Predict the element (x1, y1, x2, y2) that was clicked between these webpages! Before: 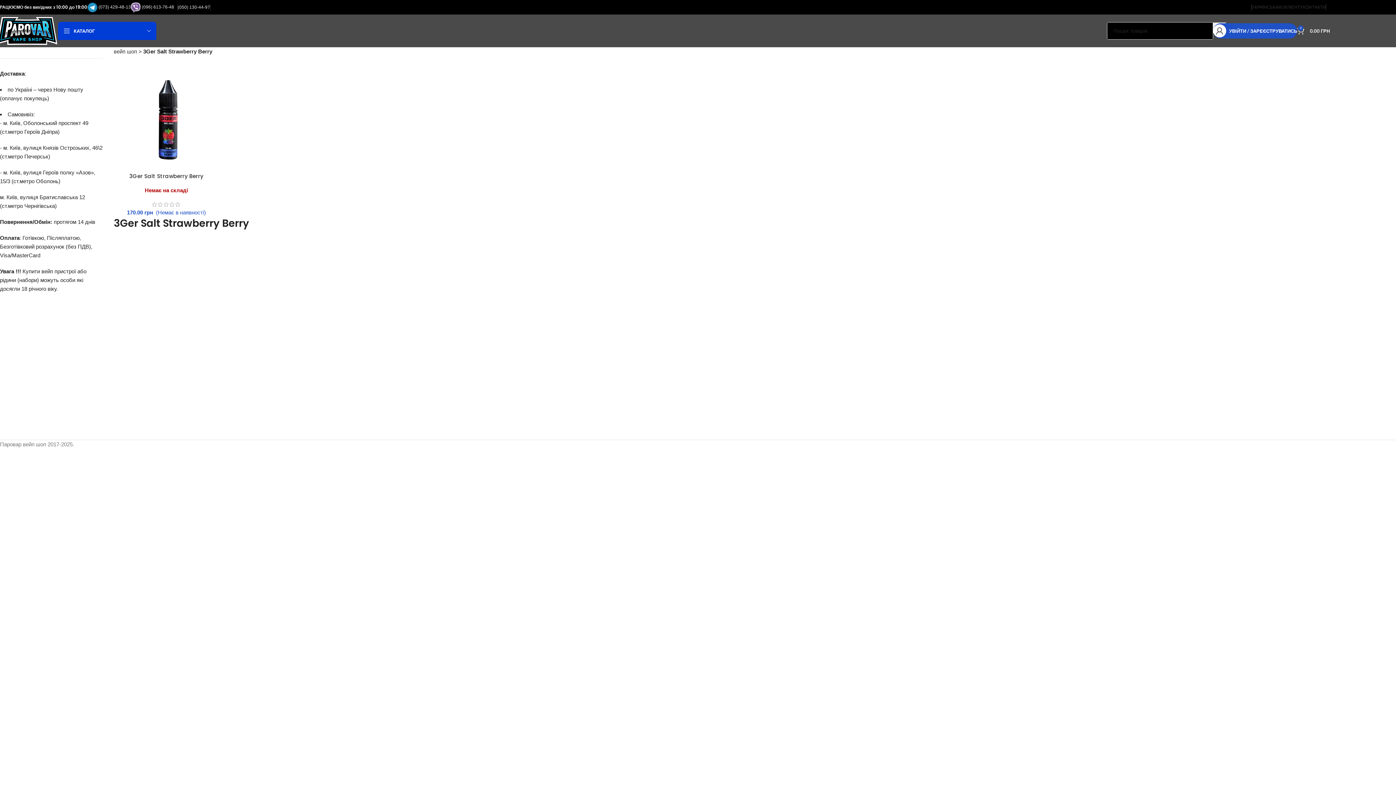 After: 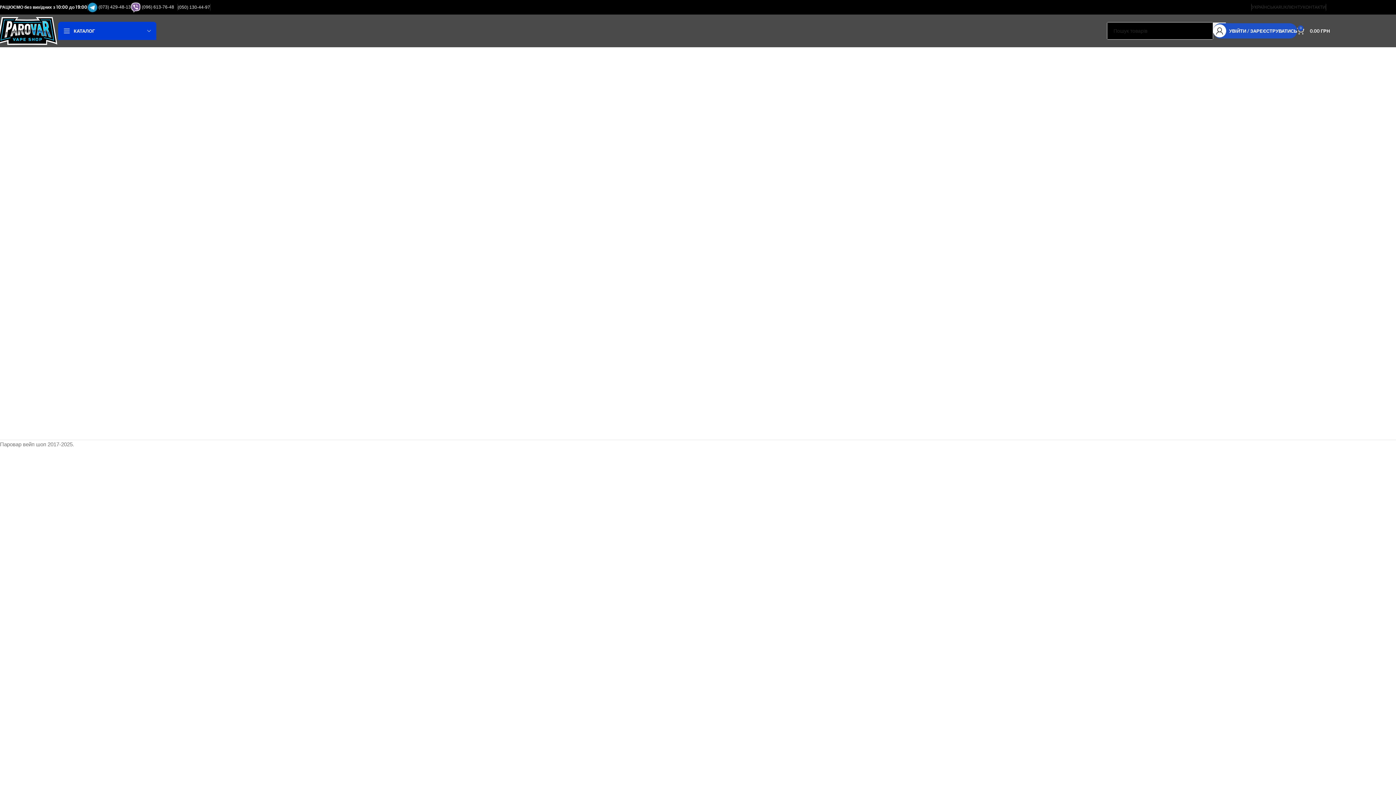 Action: label: КЛІЄНТУ bbox: (1284, 0, 1303, 14)